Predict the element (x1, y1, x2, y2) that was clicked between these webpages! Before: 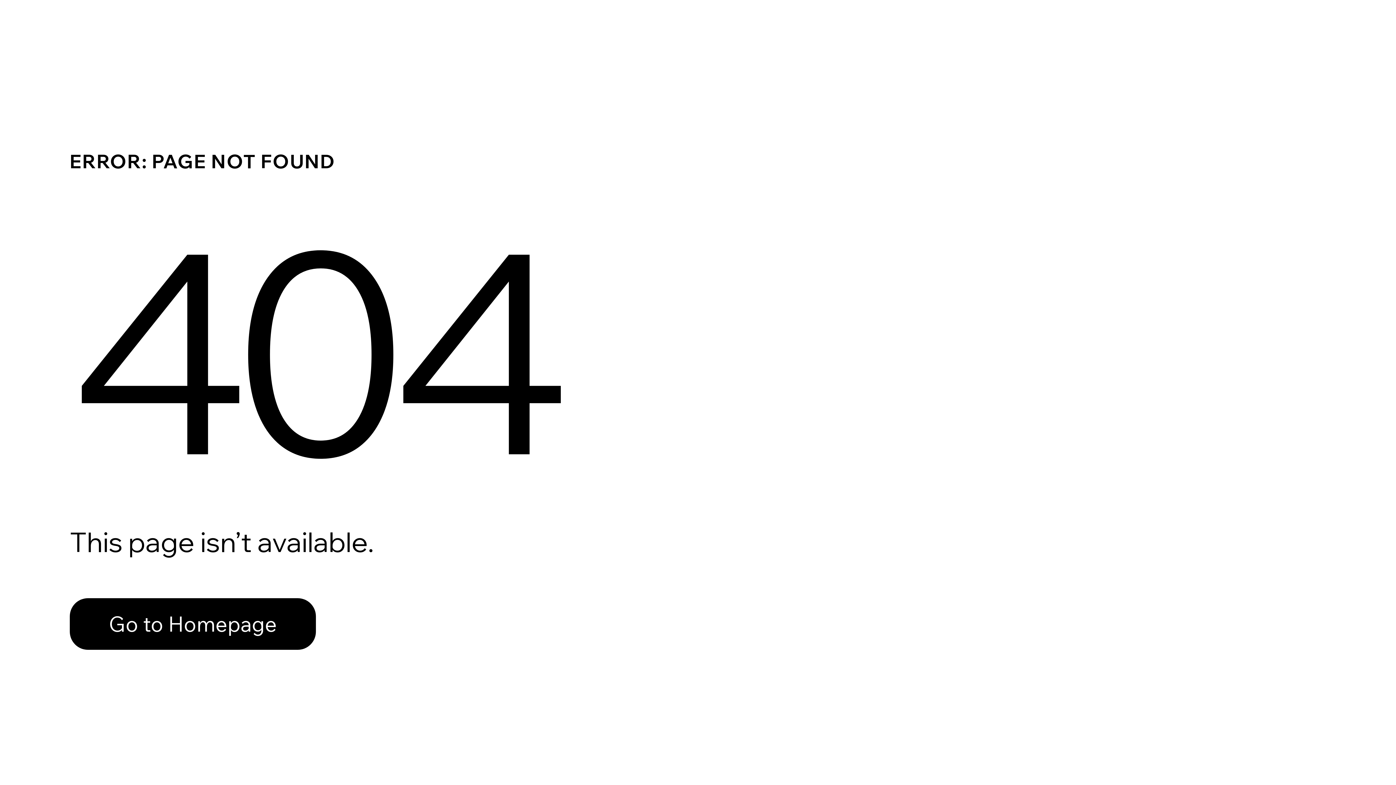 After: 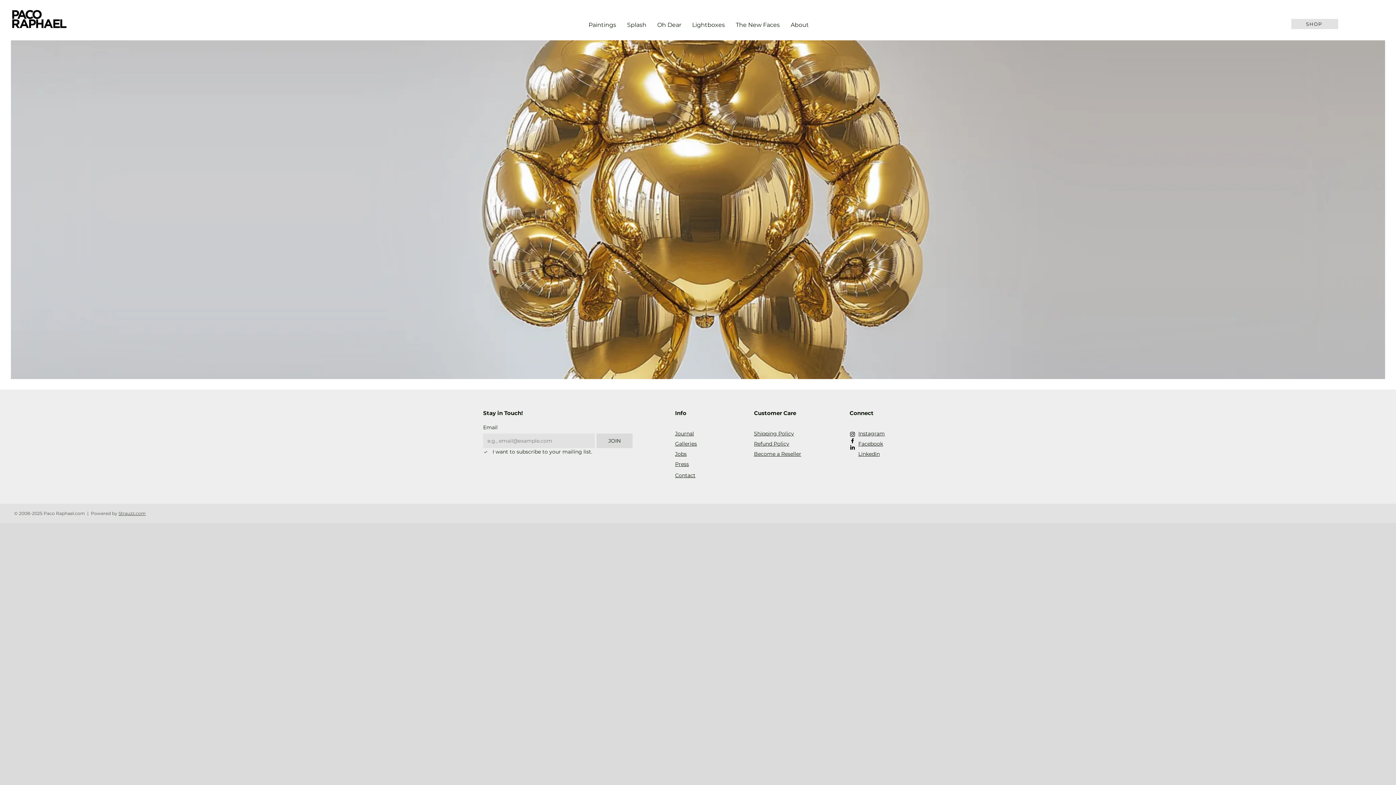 Action: label: Go to Homepage bbox: (69, 582, 768, 659)